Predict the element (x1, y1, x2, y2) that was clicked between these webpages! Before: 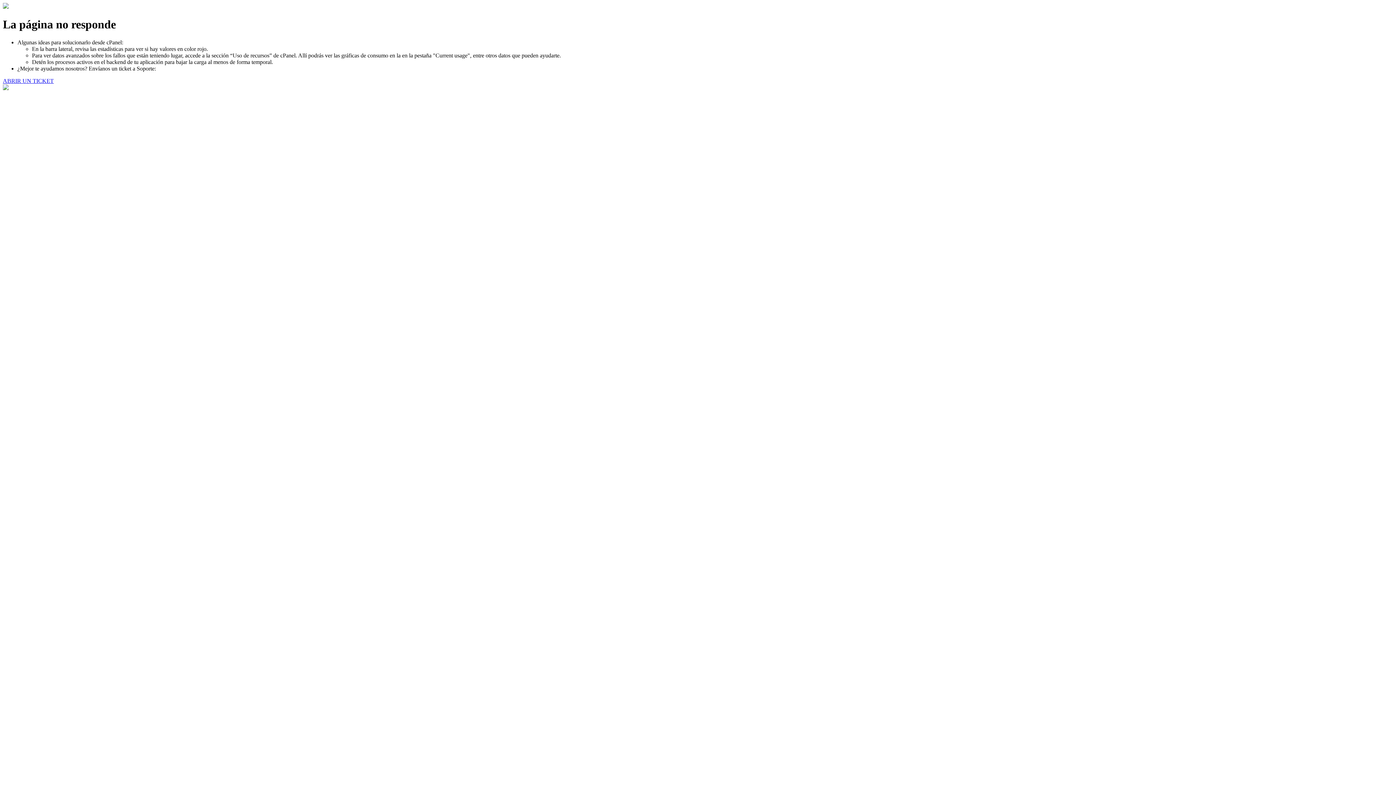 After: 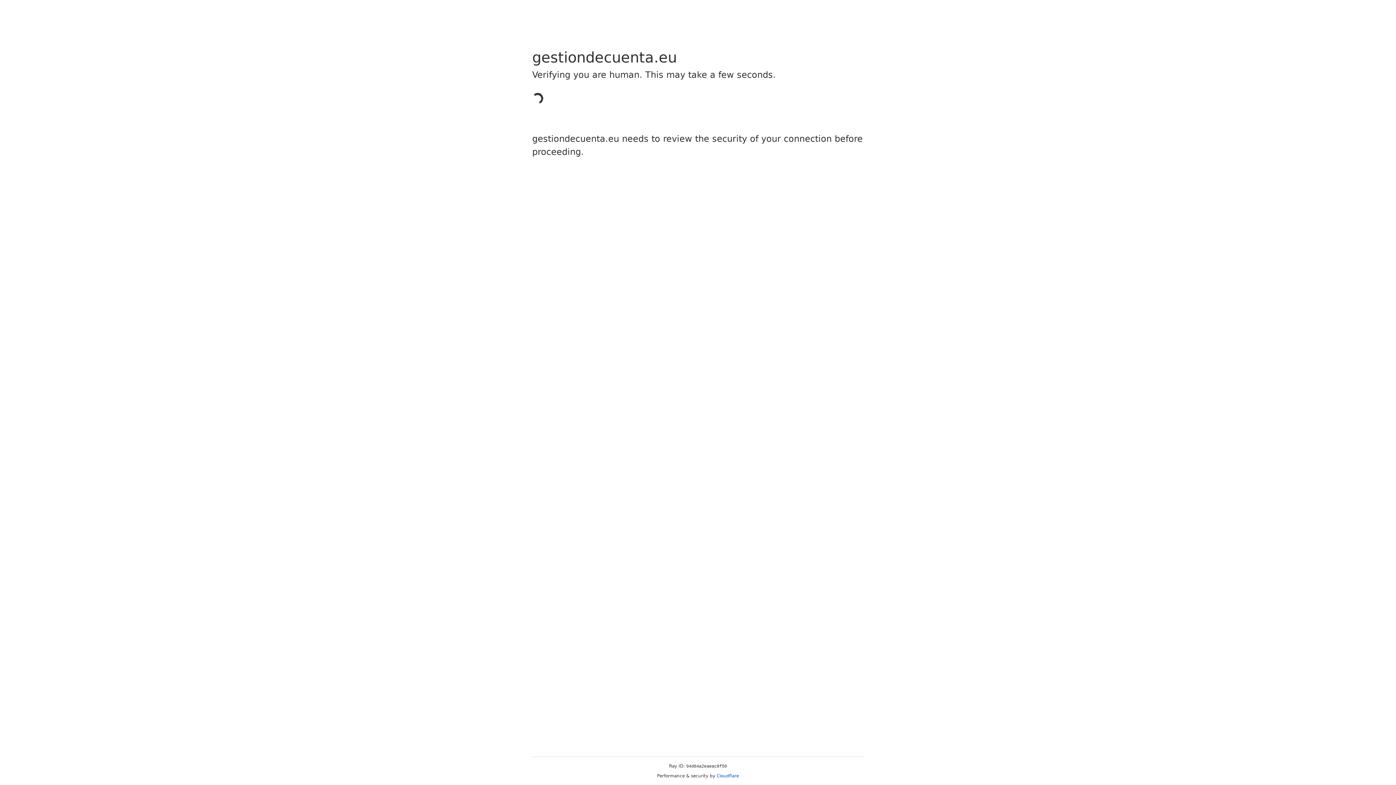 Action: label: ABRIR UN TICKET bbox: (2, 77, 53, 83)